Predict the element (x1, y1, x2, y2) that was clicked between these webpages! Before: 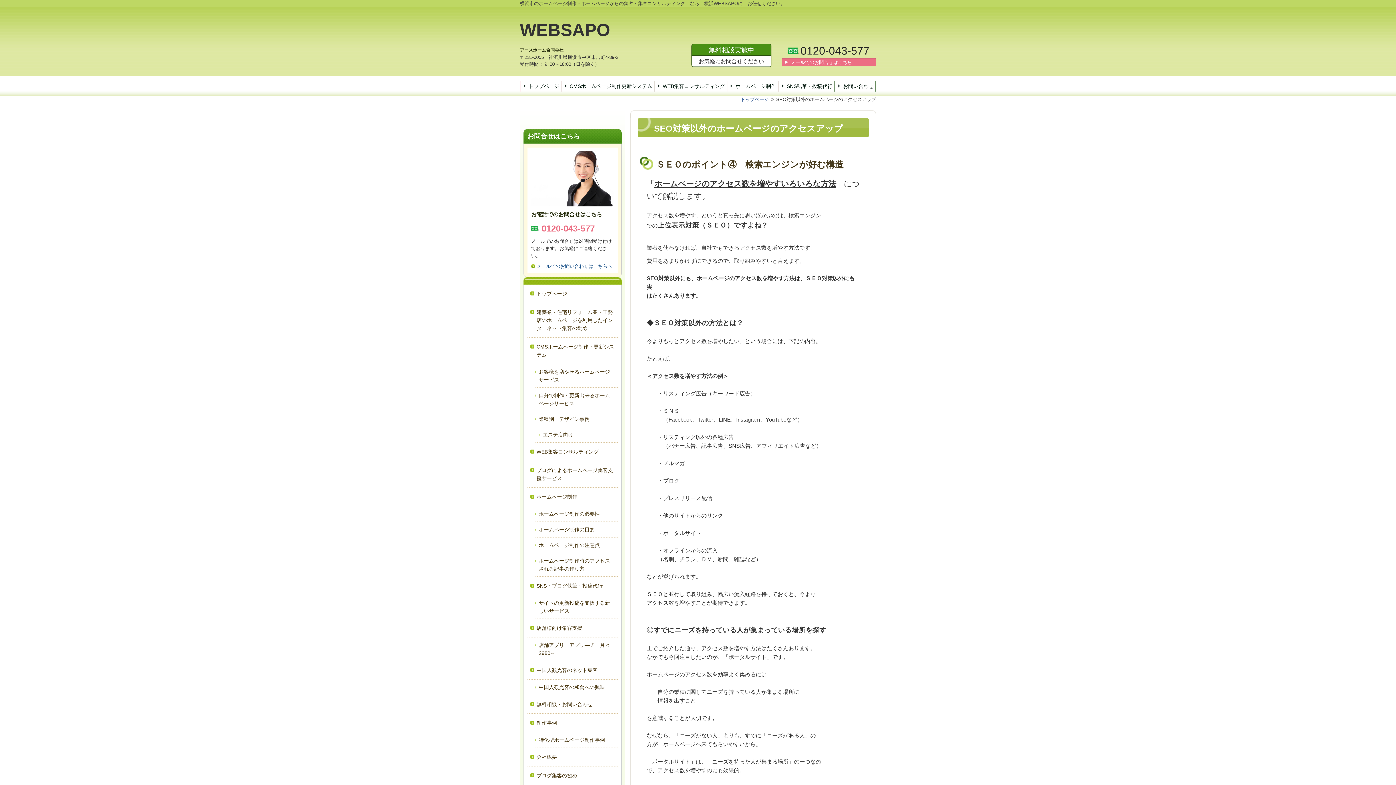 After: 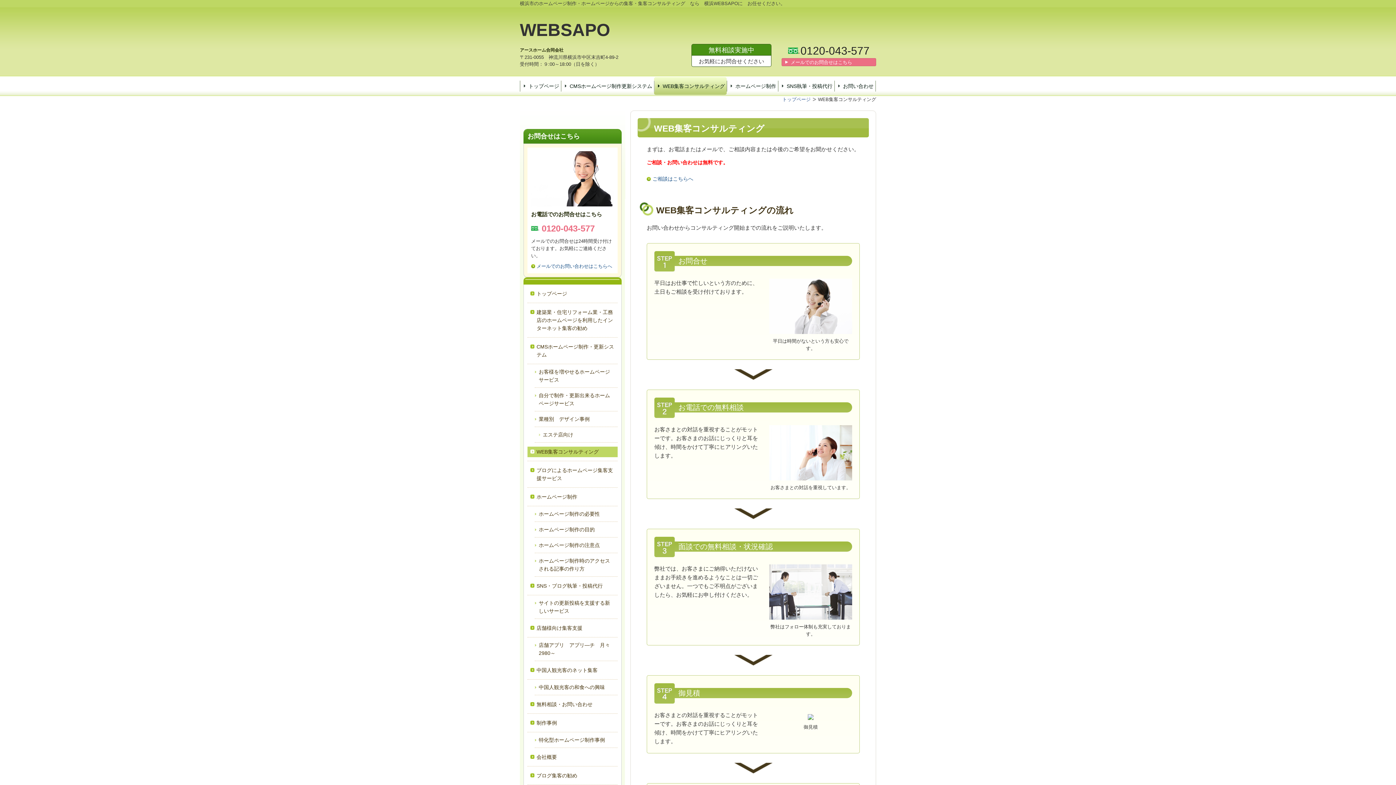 Action: bbox: (654, 77, 726, 94) label: WEB集客コンサルティング